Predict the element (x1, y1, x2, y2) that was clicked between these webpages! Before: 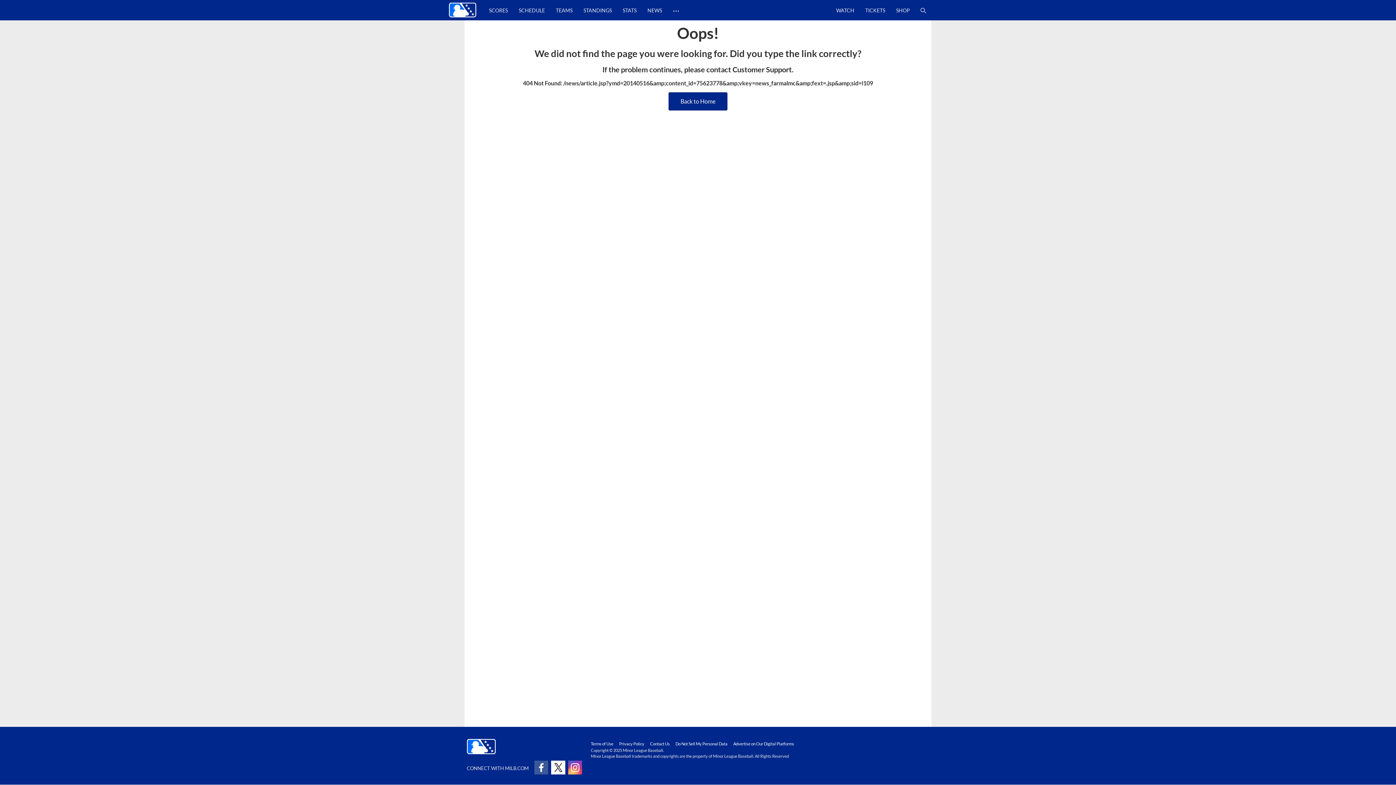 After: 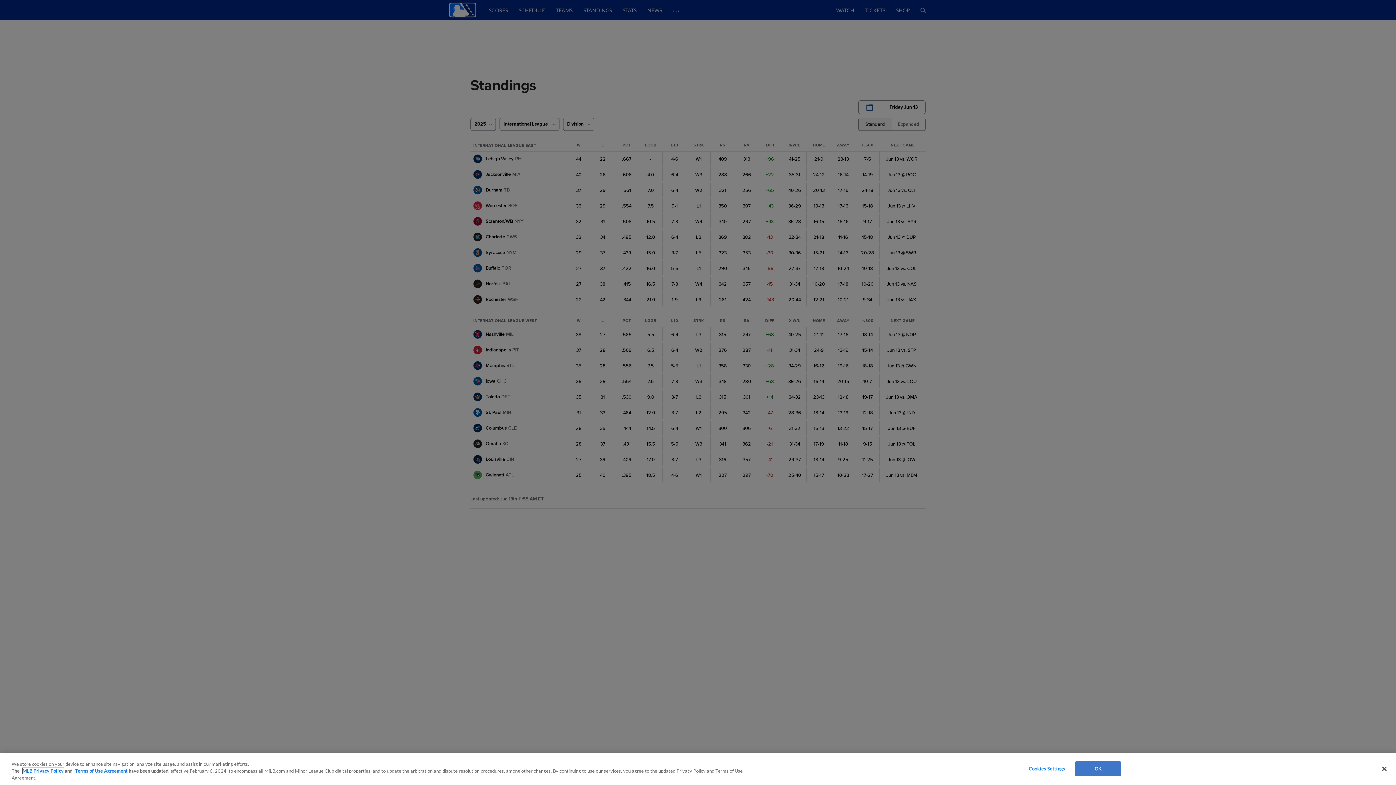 Action: label: STANDINGS bbox: (578, 4, 617, 16)